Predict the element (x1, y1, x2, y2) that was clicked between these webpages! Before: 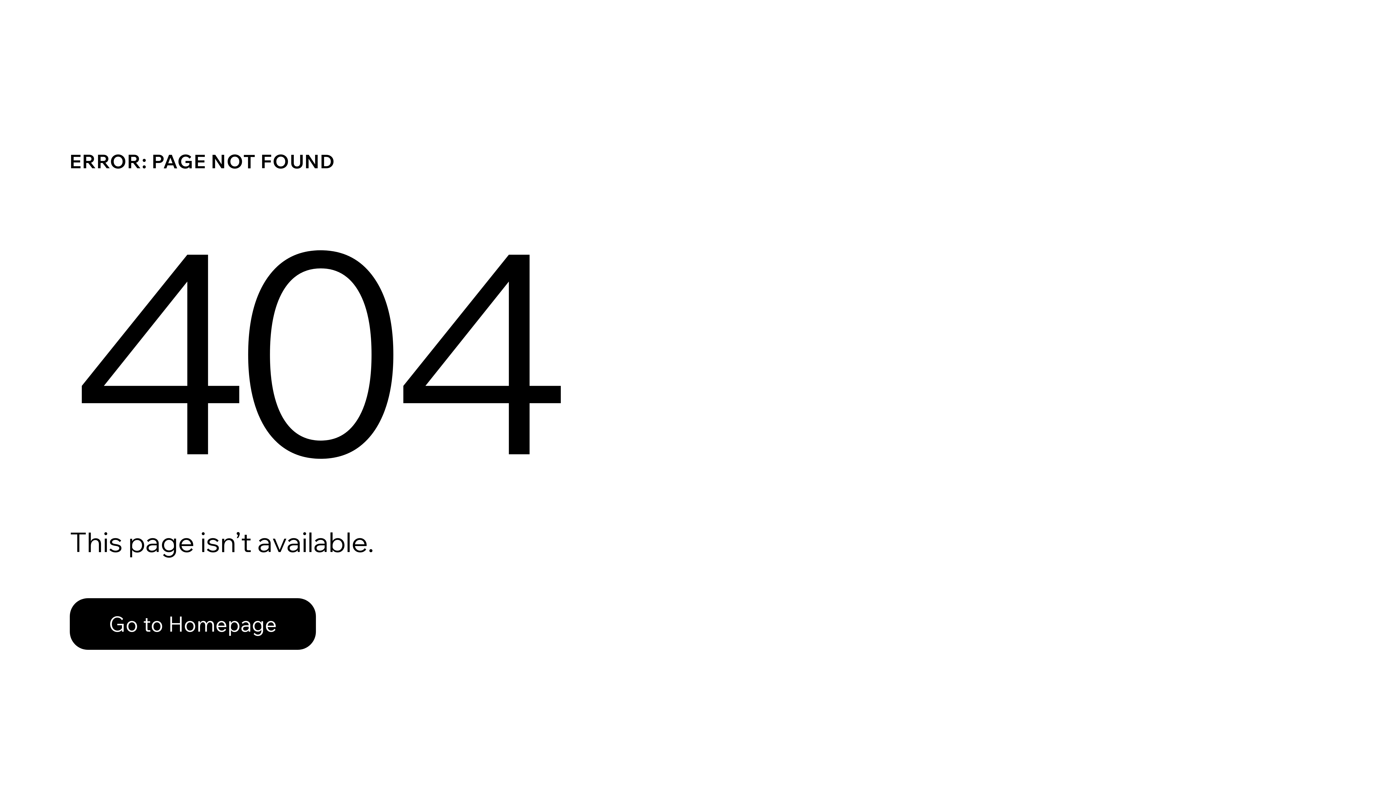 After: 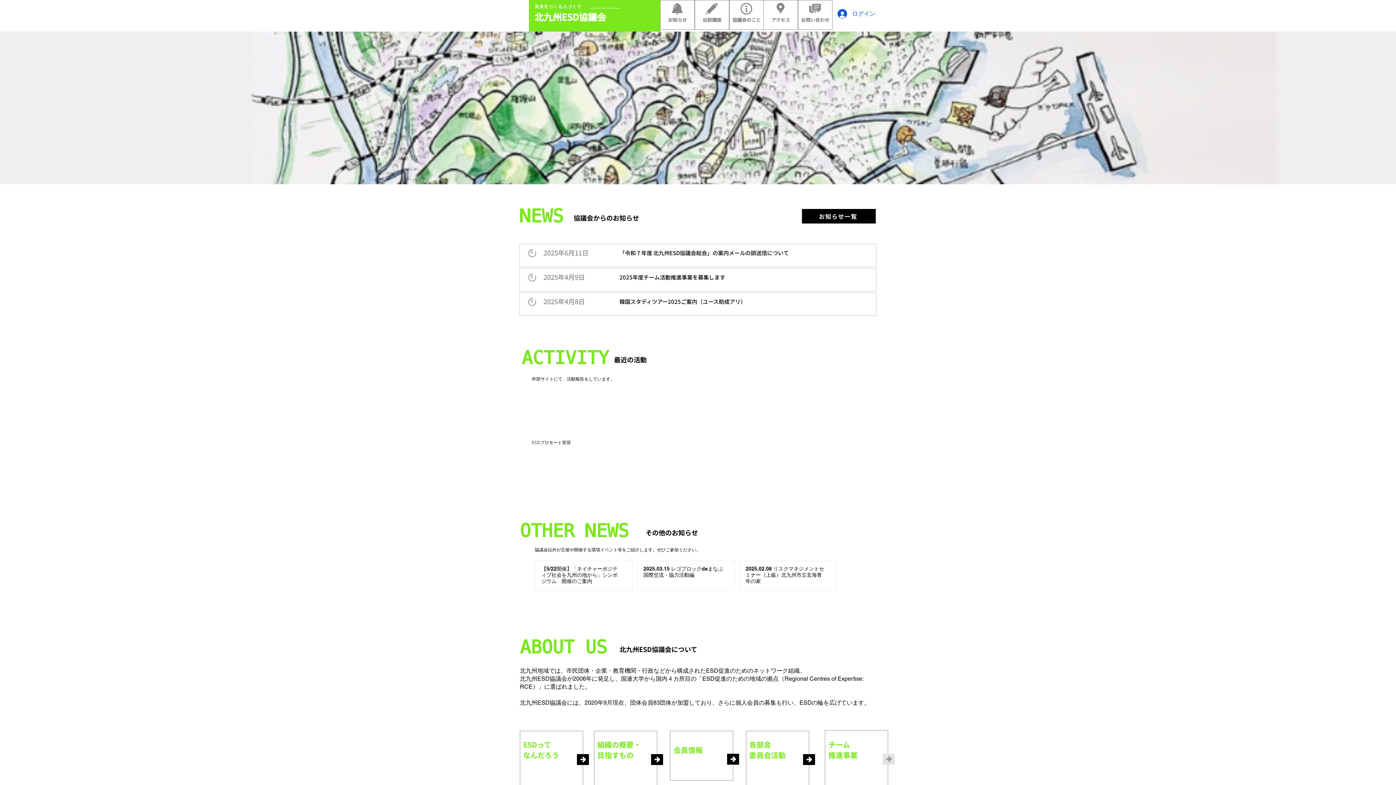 Action: label: Go to Homepage bbox: (69, 582, 768, 659)